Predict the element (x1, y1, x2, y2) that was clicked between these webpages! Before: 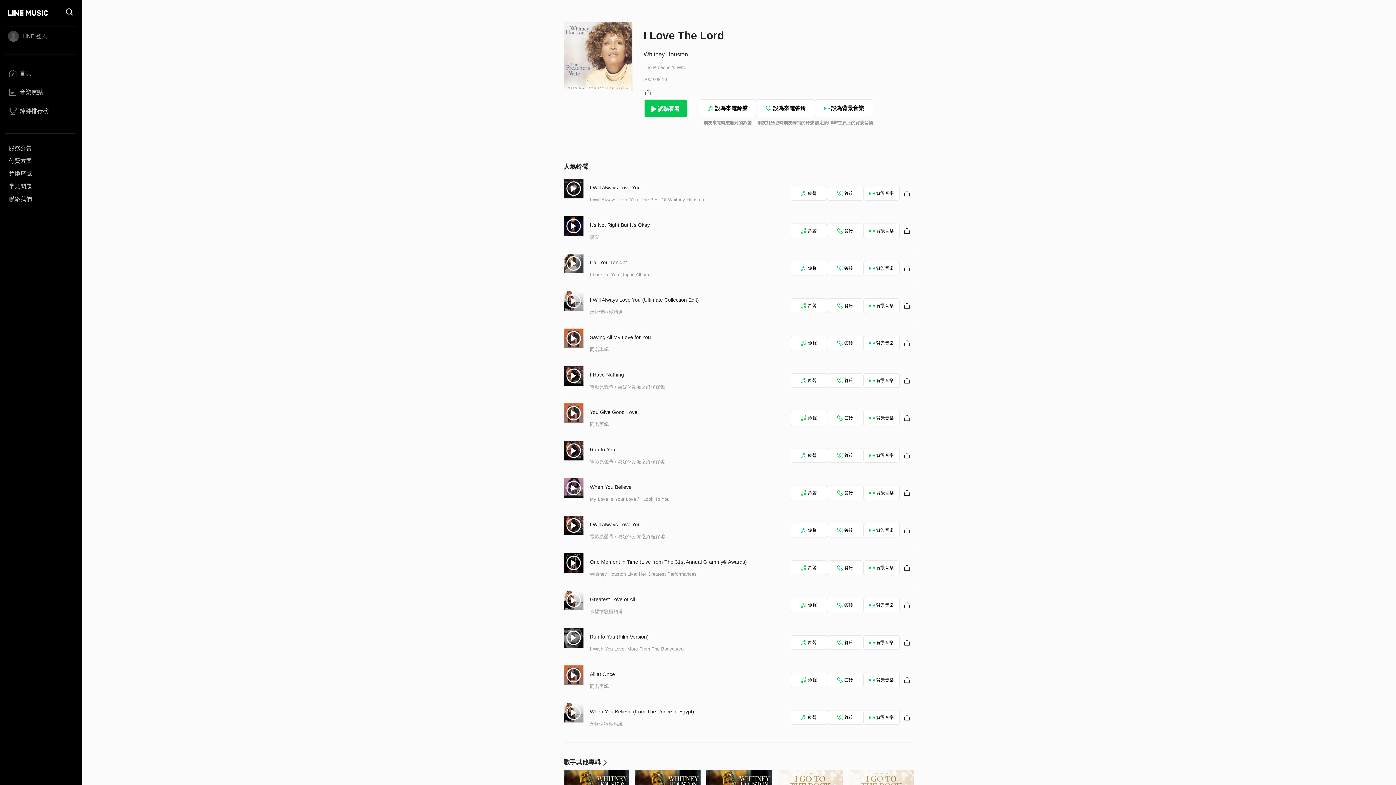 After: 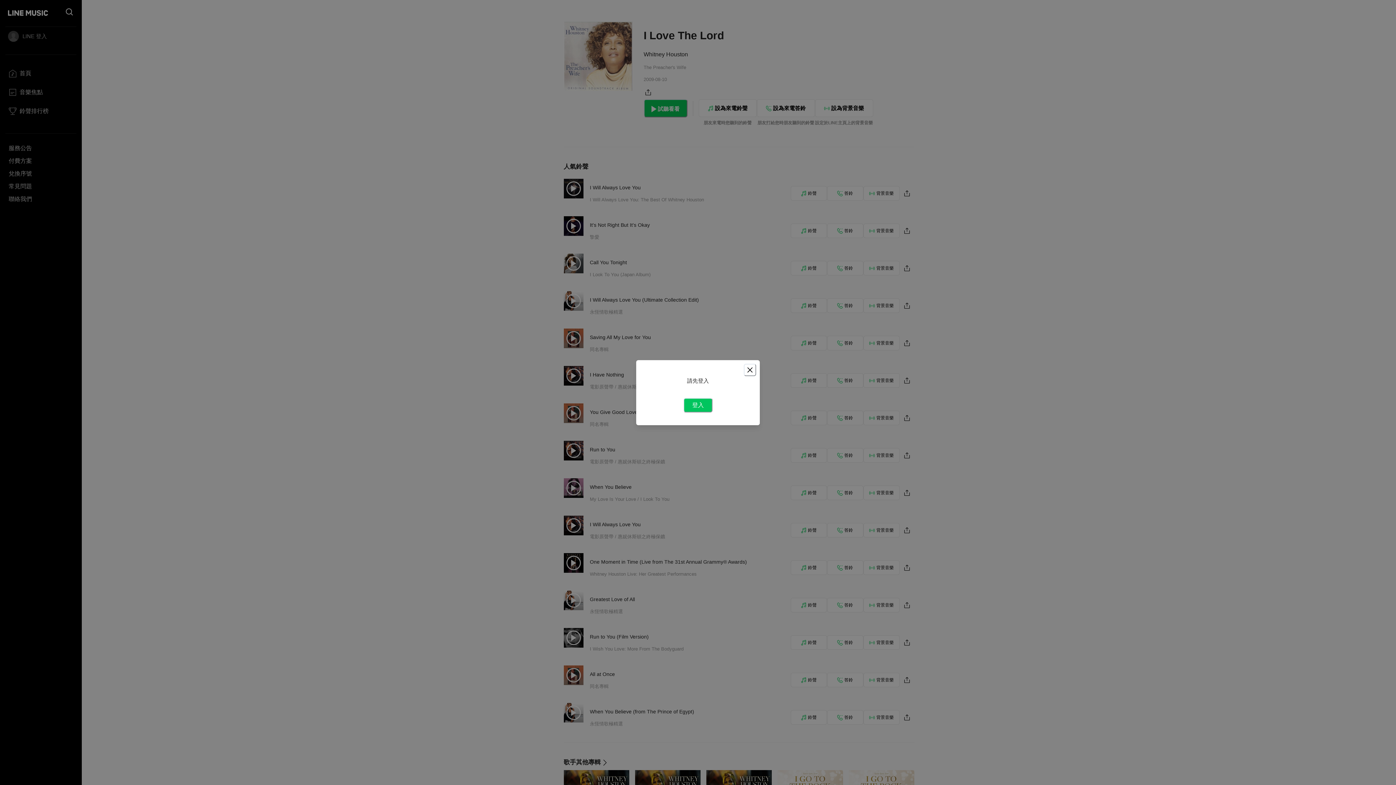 Action: bbox: (827, 448, 863, 462) label: 答鈴